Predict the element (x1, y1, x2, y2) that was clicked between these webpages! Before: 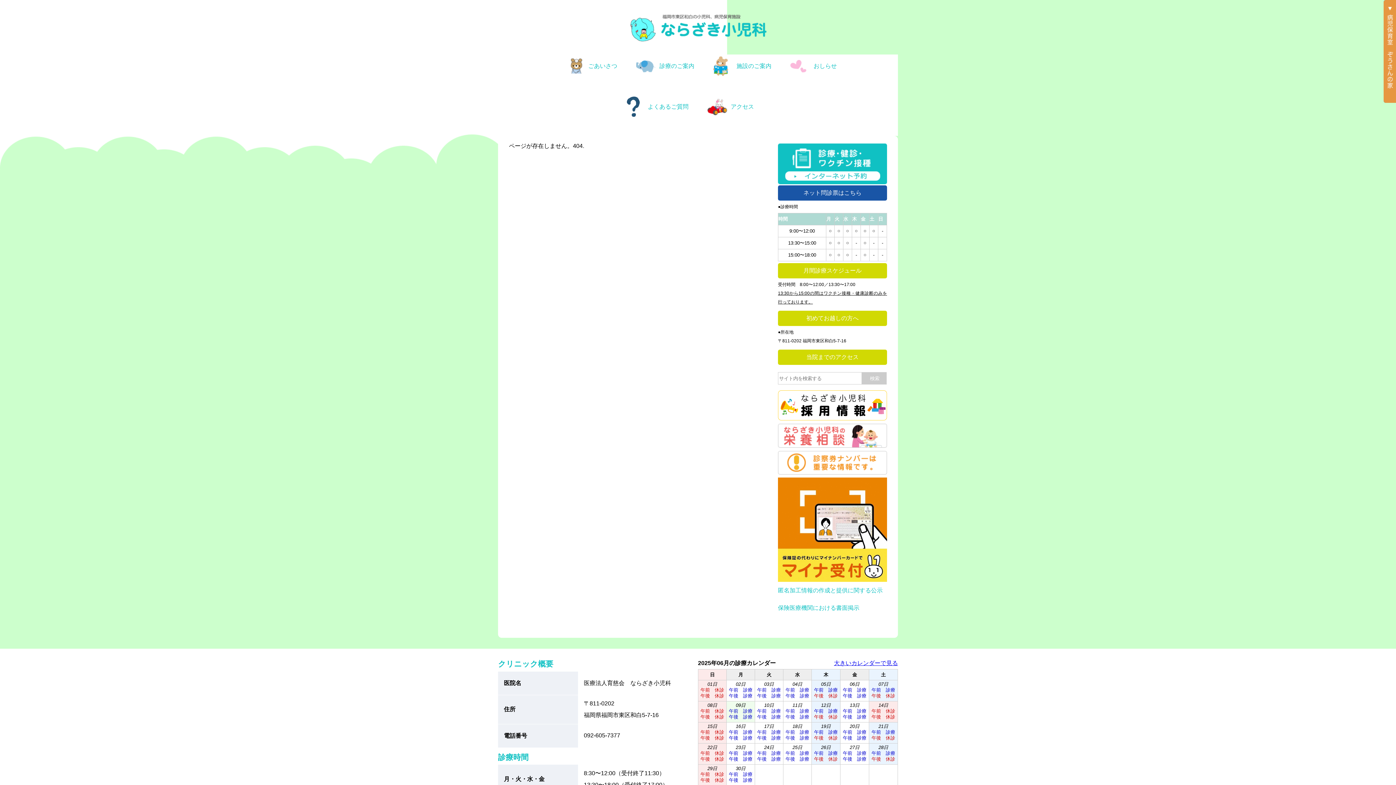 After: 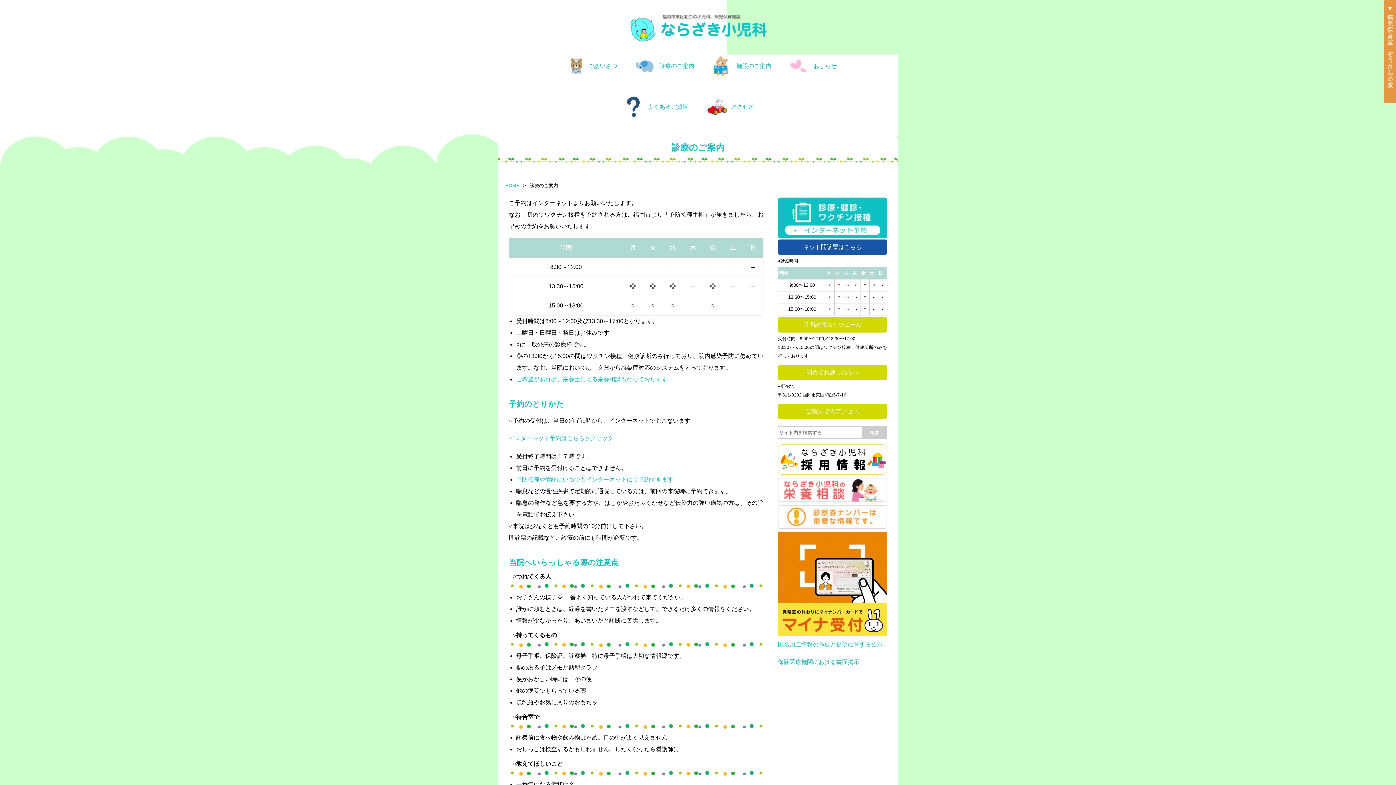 Action: bbox: (659, 62, 694, 69) label: 診療のご案内